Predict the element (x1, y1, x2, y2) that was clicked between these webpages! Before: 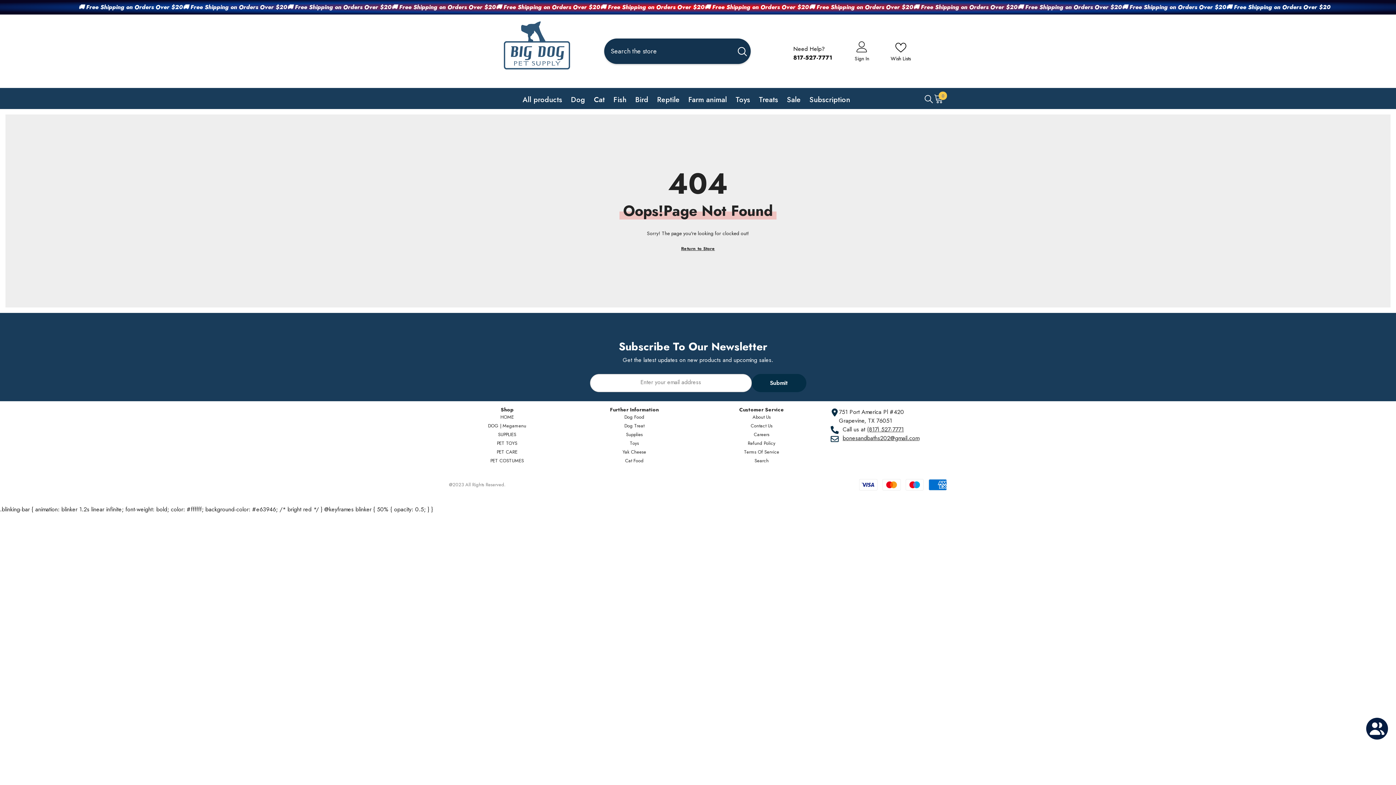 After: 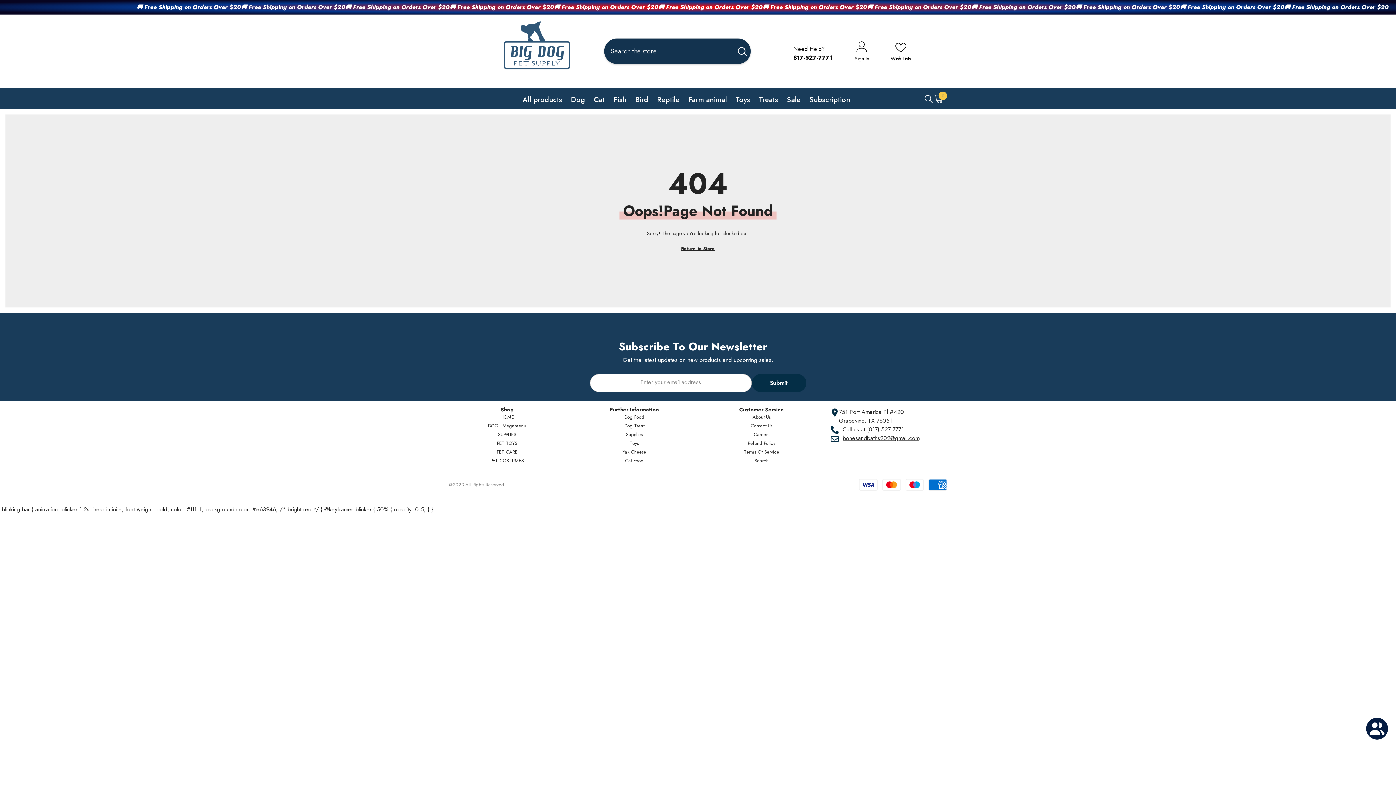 Action: label: Wish Lists bbox: (890, 41, 910, 61)